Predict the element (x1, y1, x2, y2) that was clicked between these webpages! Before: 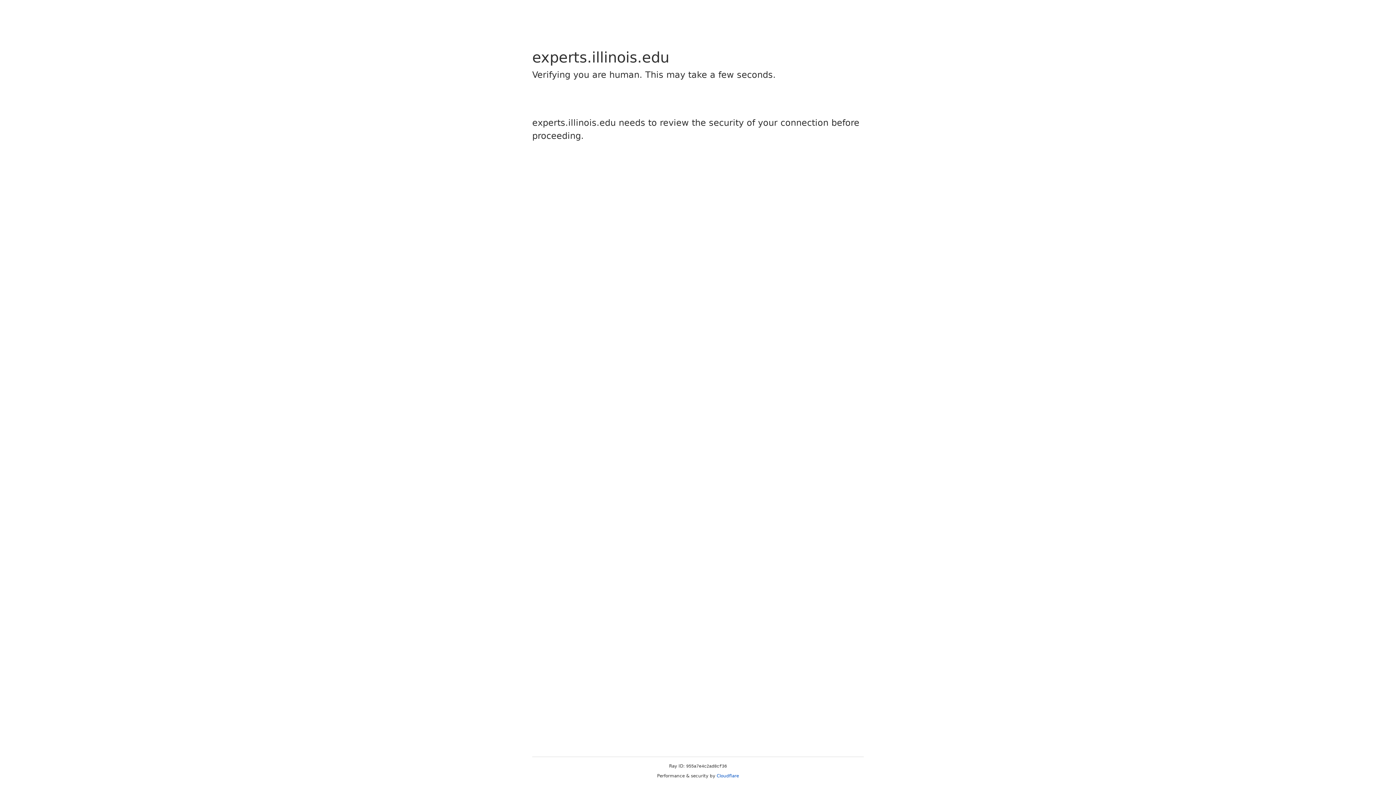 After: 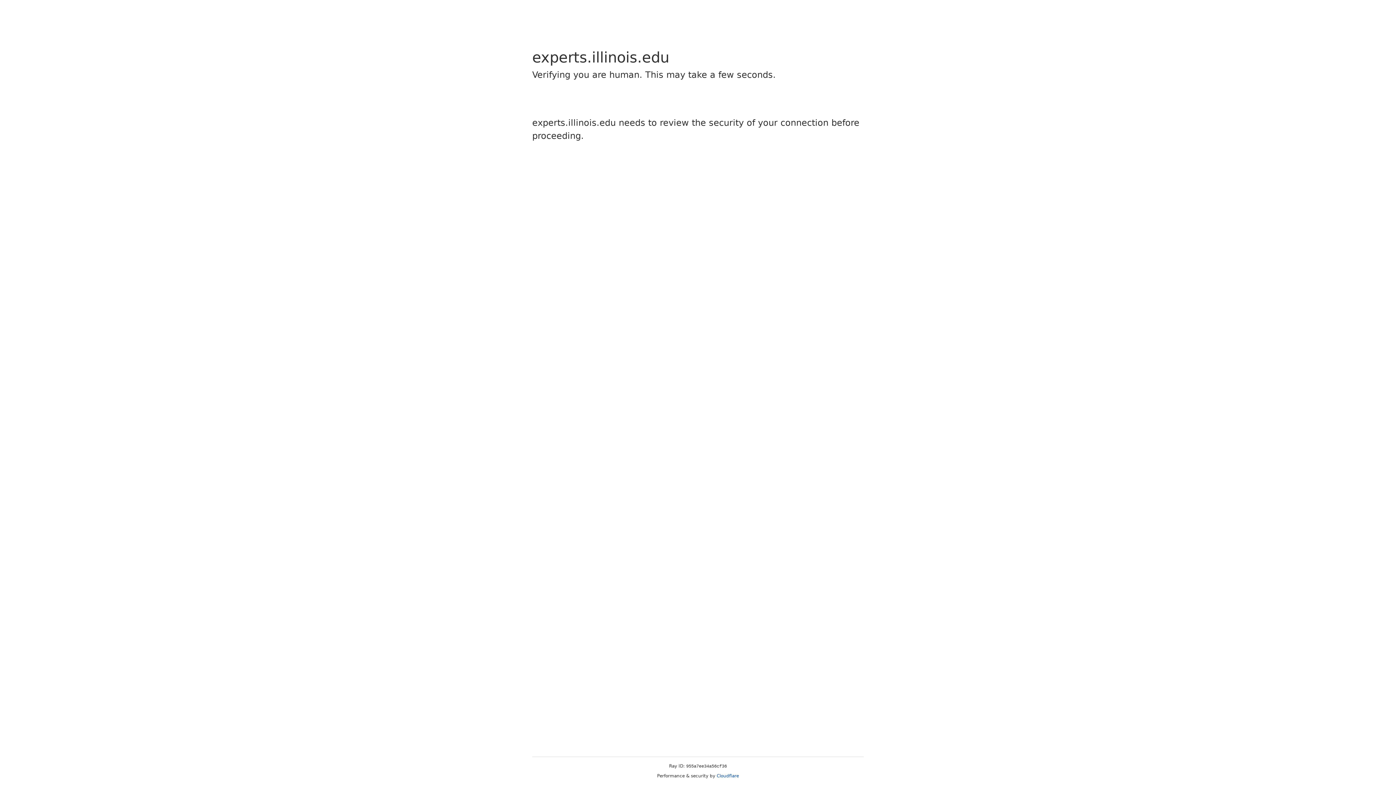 Action: bbox: (716, 773, 739, 778) label: Cloudflare